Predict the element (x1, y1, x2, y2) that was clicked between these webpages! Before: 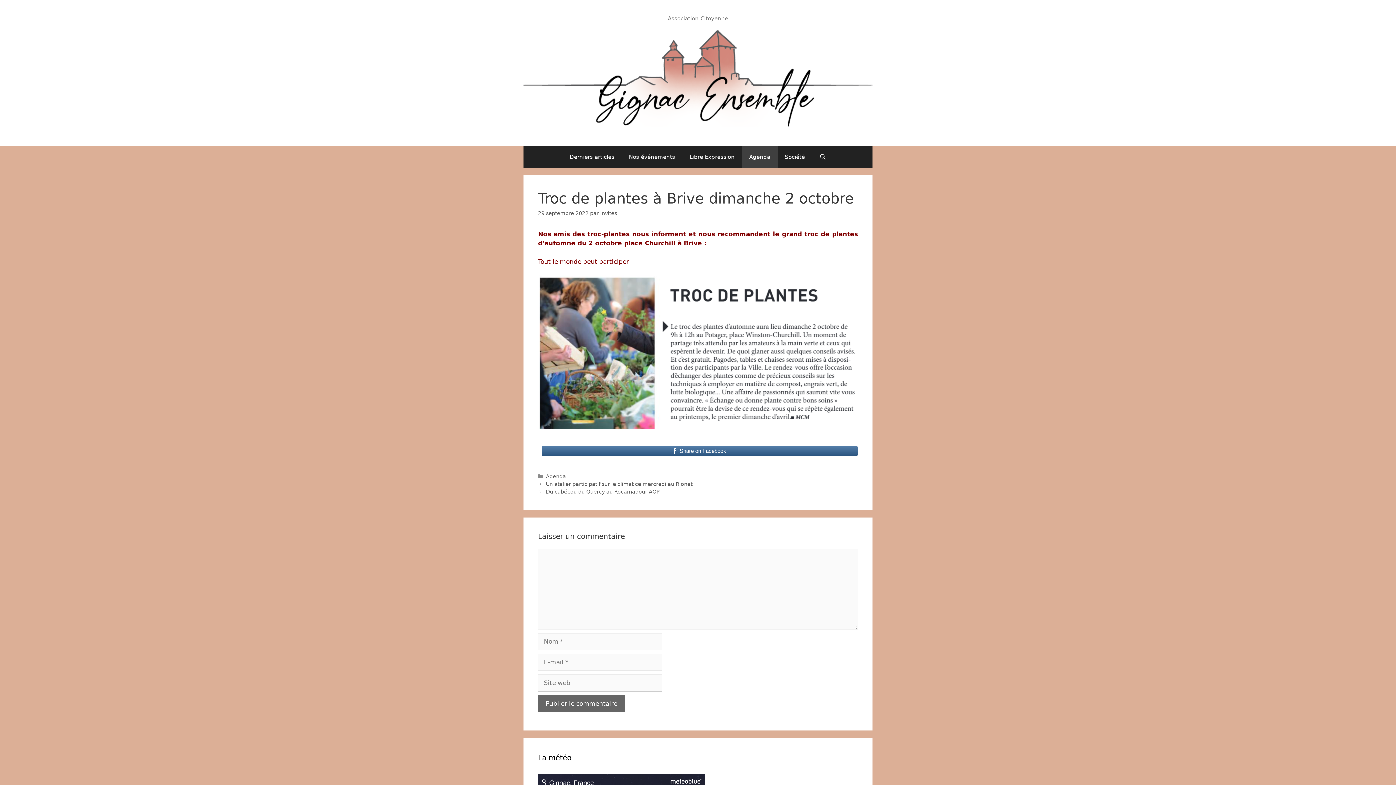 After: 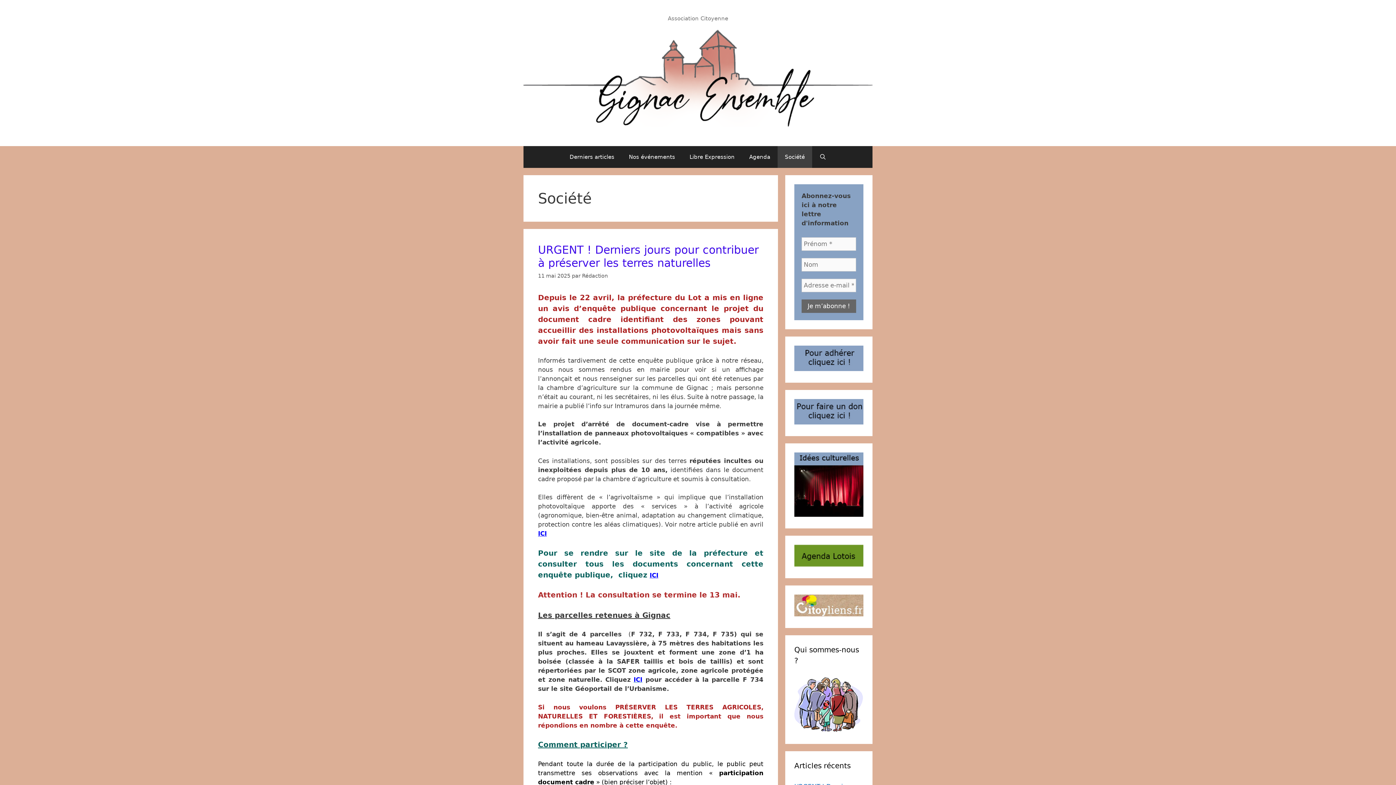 Action: bbox: (777, 146, 812, 168) label: Société